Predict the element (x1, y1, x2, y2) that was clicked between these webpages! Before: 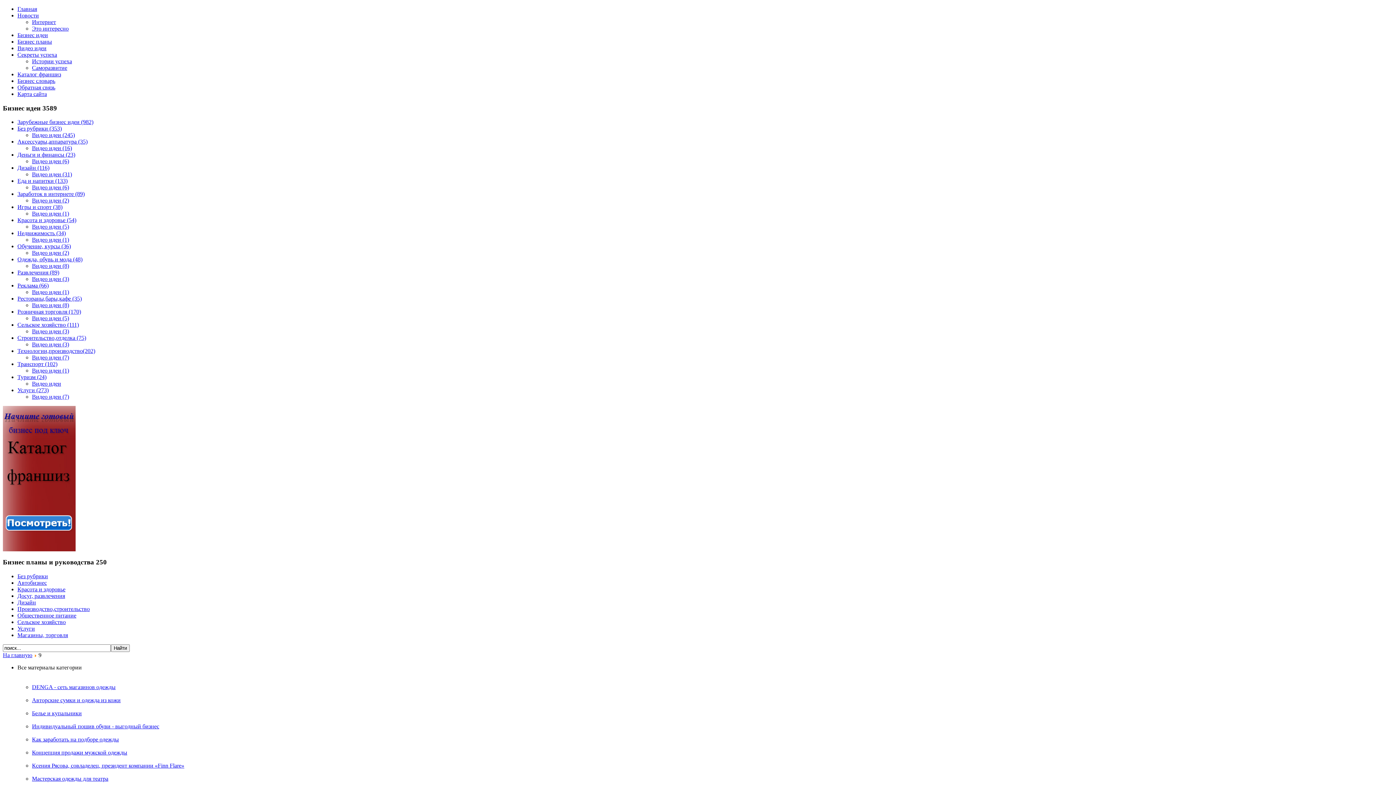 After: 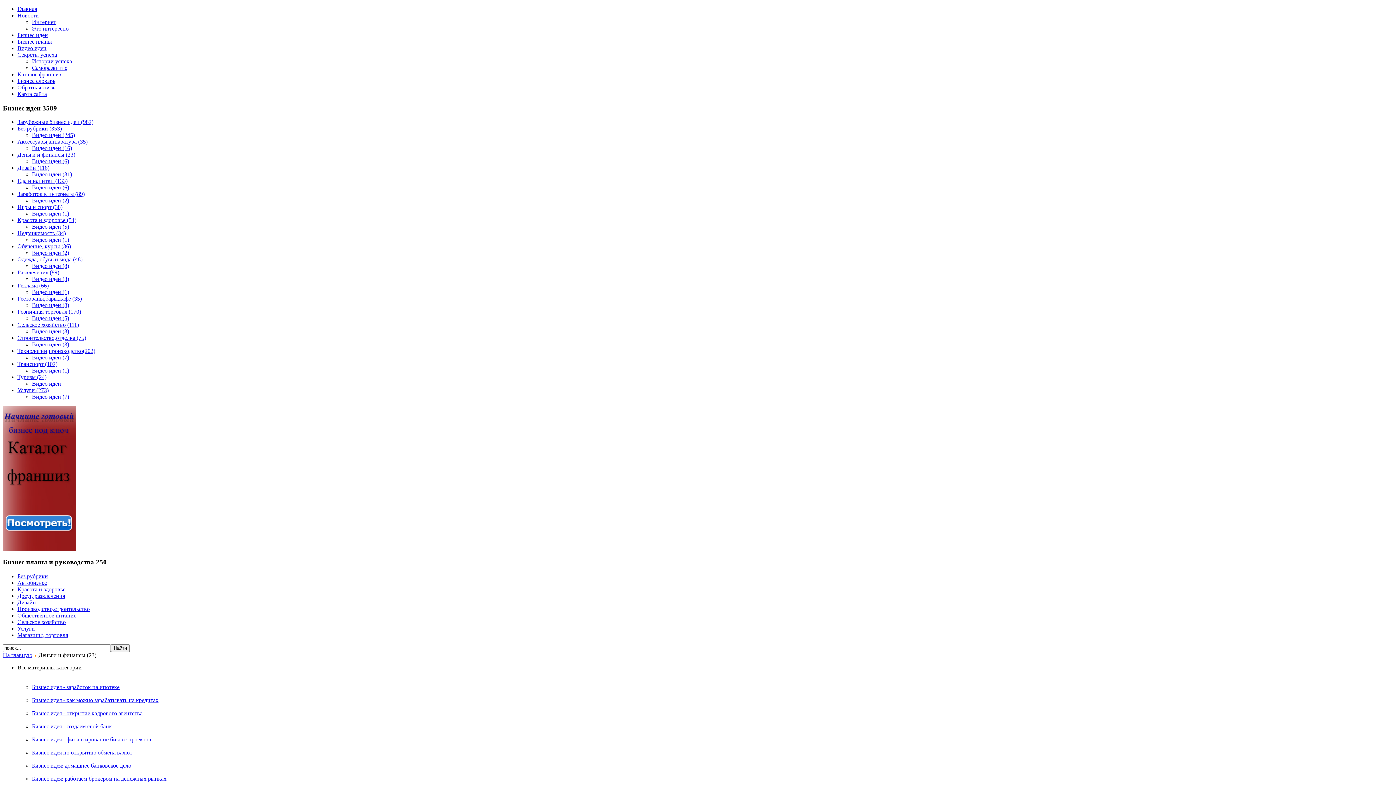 Action: label: Деньги и финансы (23) bbox: (17, 151, 75, 157)